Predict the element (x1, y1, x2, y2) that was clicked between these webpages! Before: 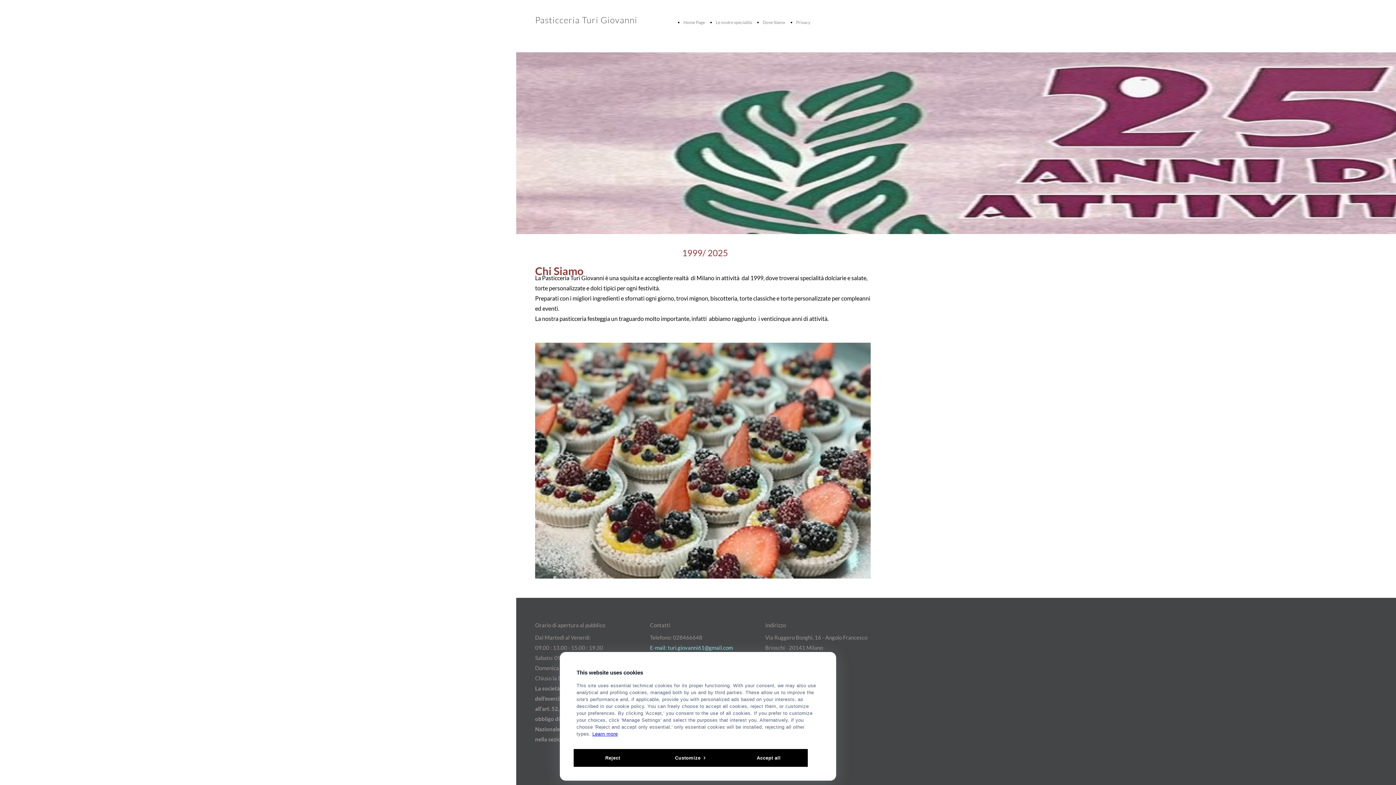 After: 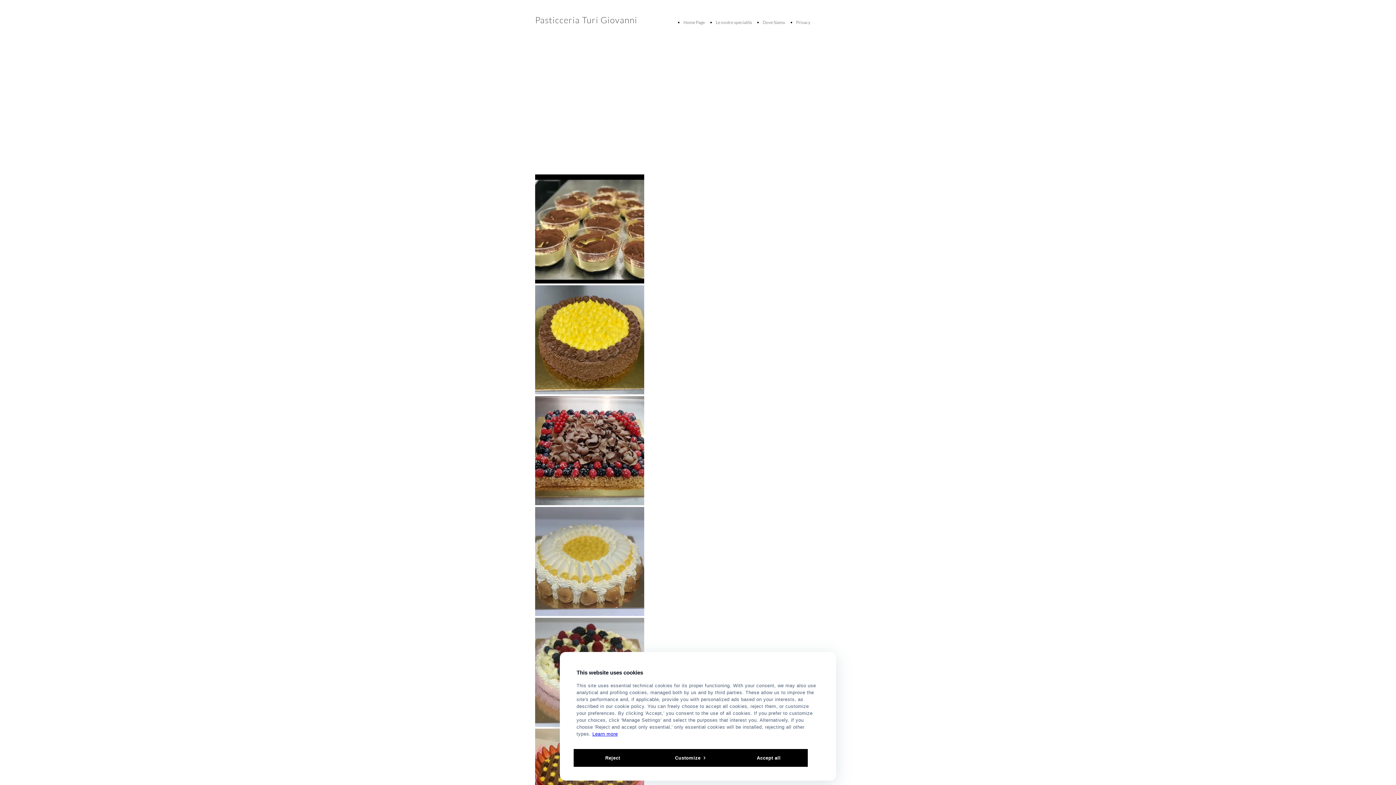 Action: label: Le nostre specialità bbox: (716, 19, 752, 25)